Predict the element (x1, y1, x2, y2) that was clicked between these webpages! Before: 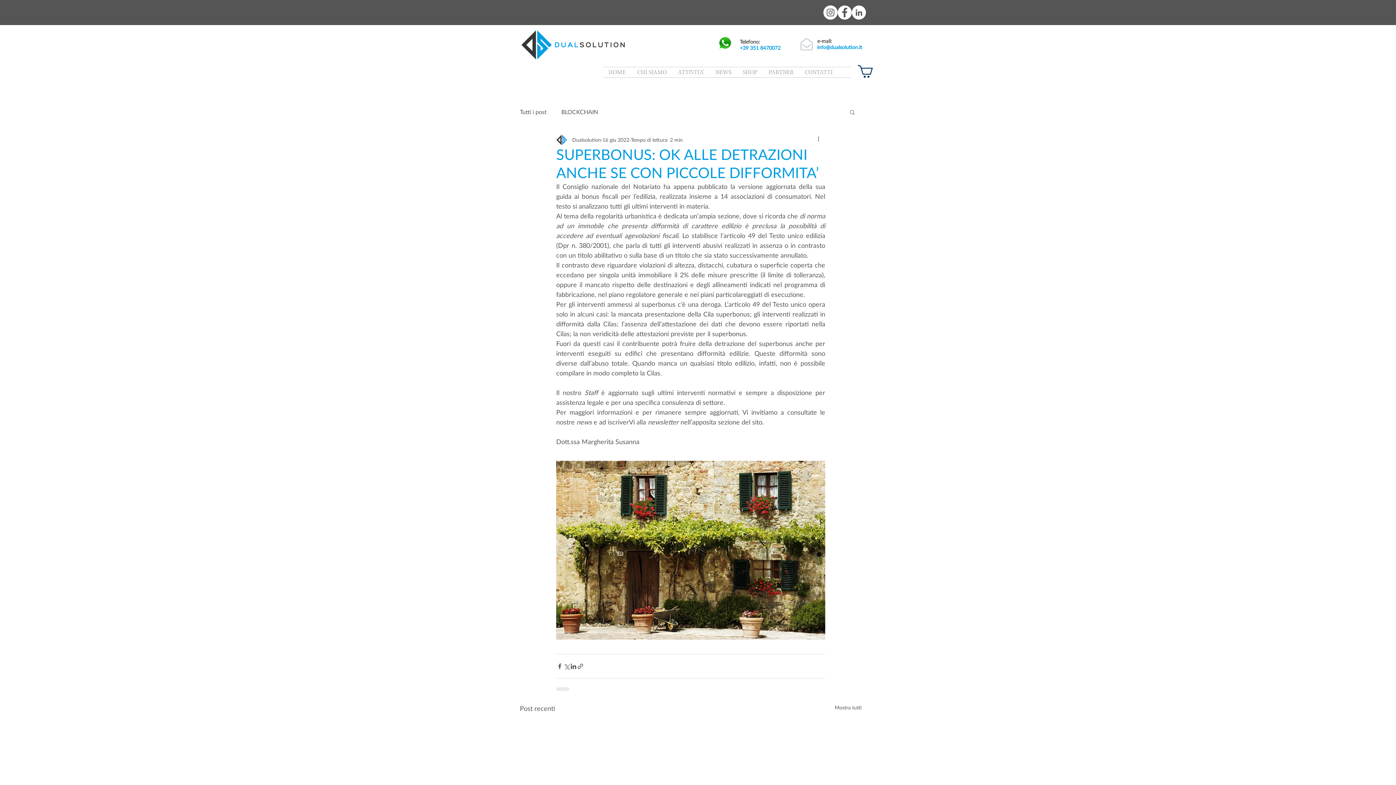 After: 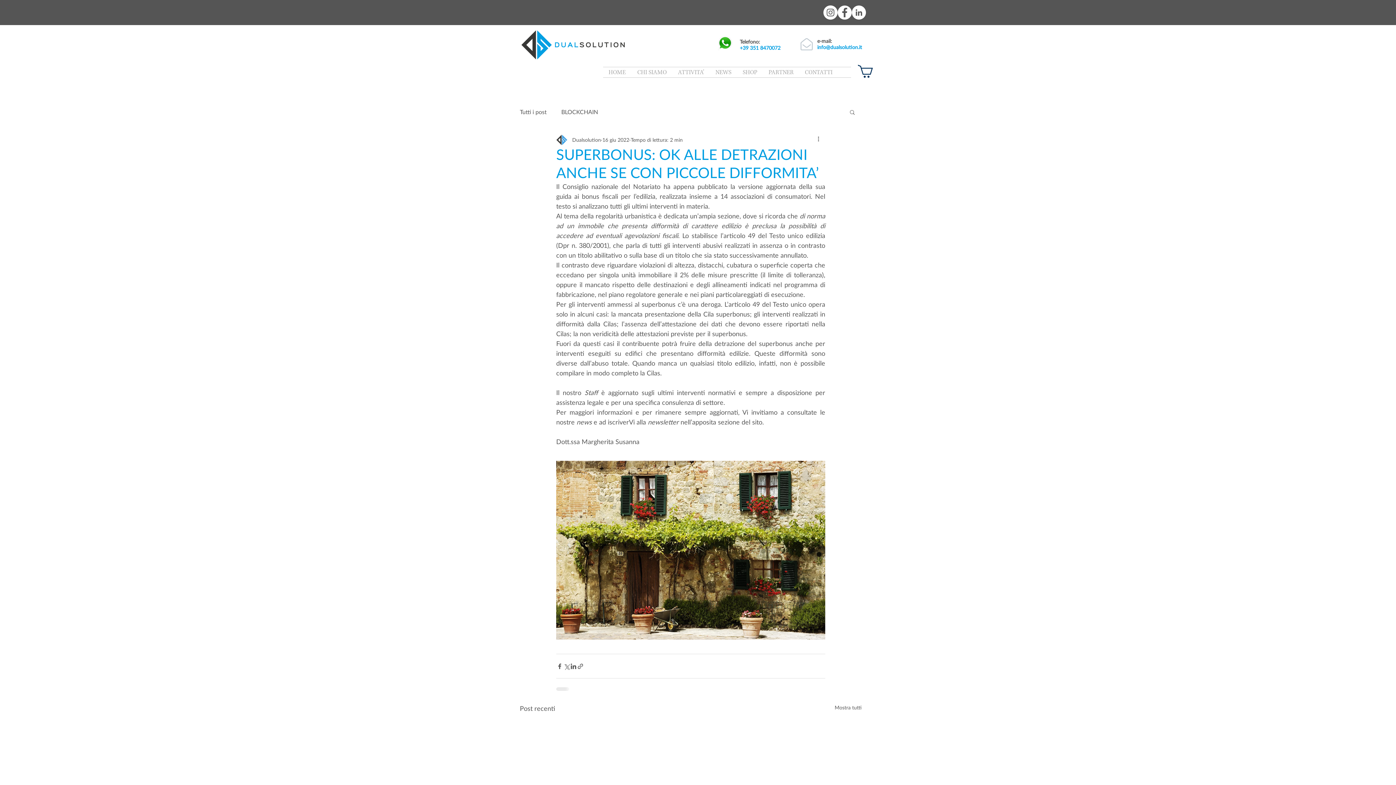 Action: label: LinkedIn - Bianco Circle bbox: (852, 5, 866, 19)